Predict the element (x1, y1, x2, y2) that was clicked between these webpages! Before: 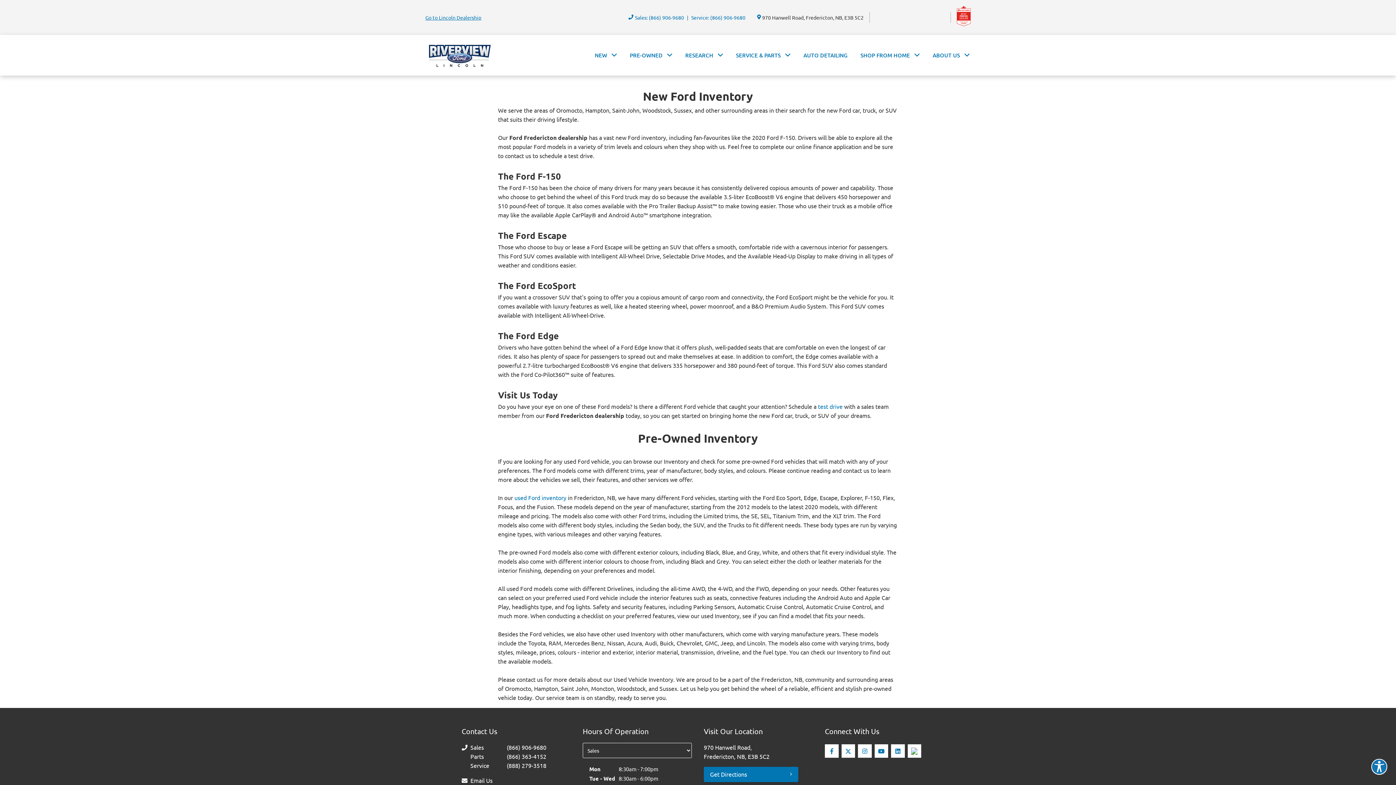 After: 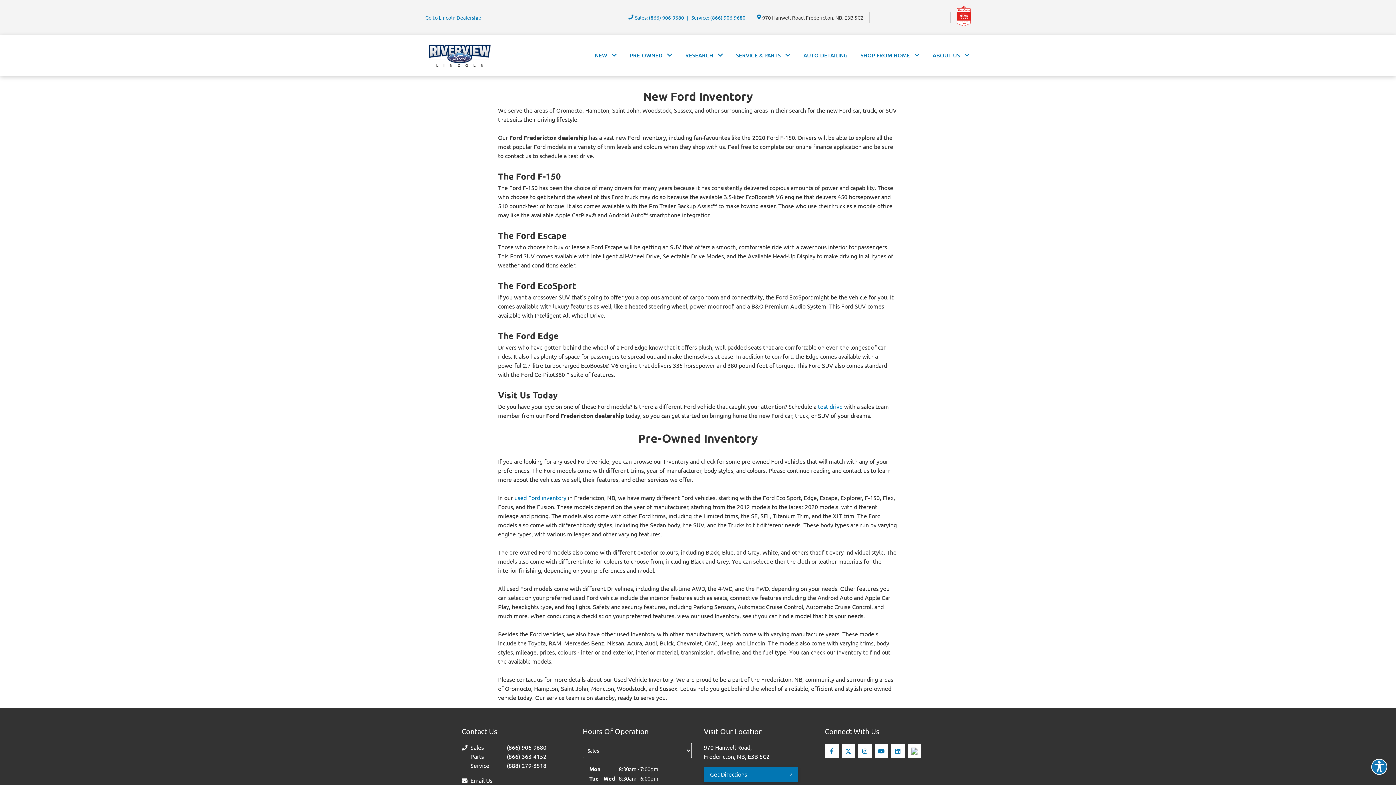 Action: label: Instagram bbox: (858, 744, 871, 758)